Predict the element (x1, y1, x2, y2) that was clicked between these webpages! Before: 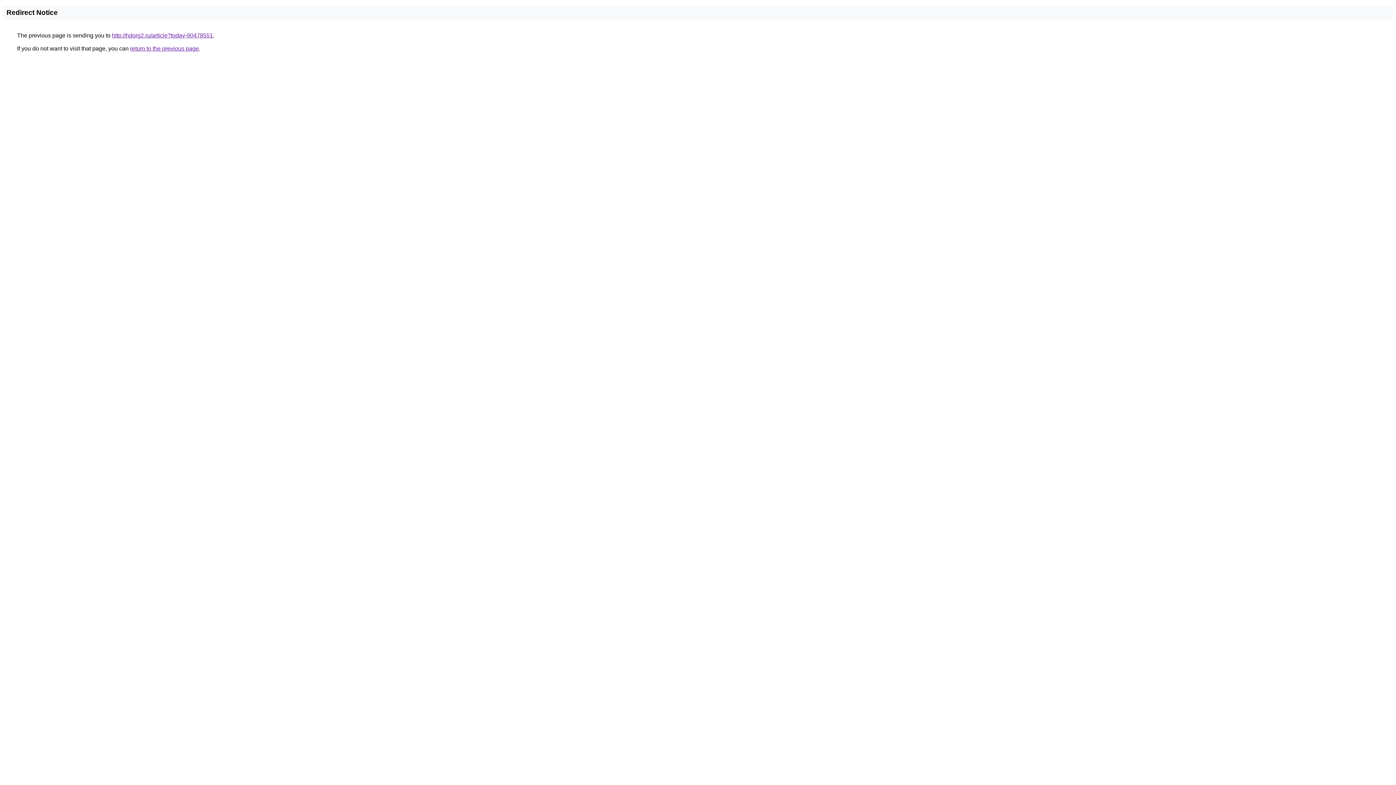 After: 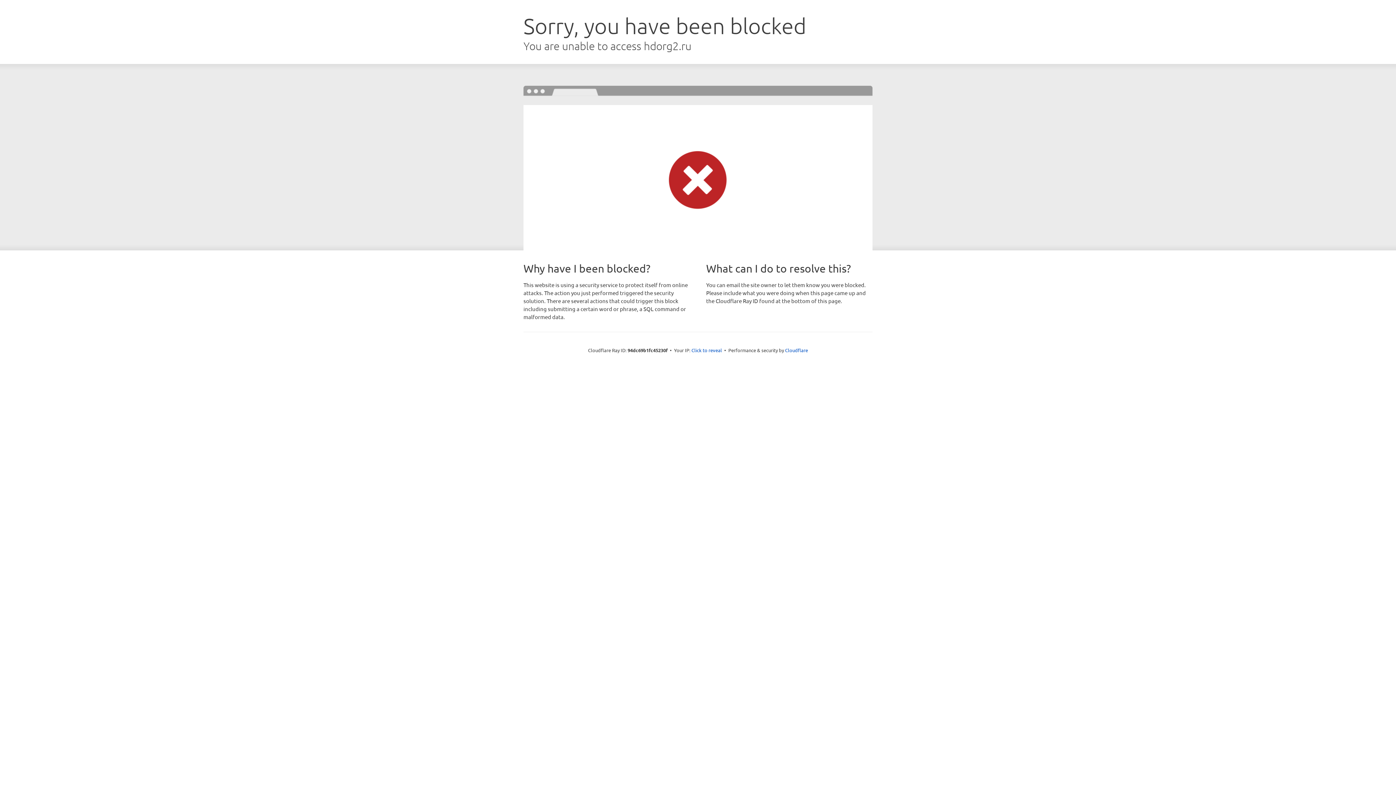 Action: label: http://hdorg2.ru/article?today-90478551 bbox: (112, 32, 213, 38)